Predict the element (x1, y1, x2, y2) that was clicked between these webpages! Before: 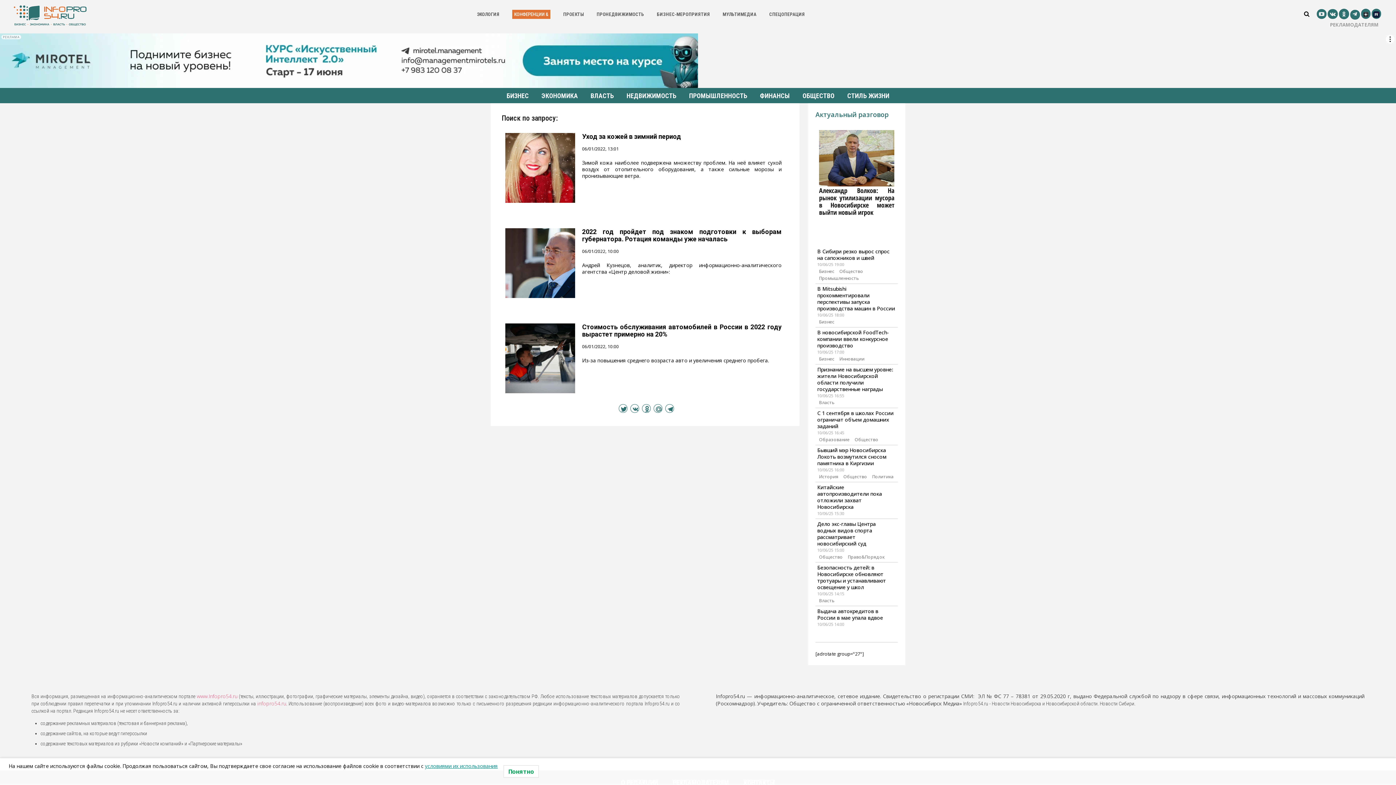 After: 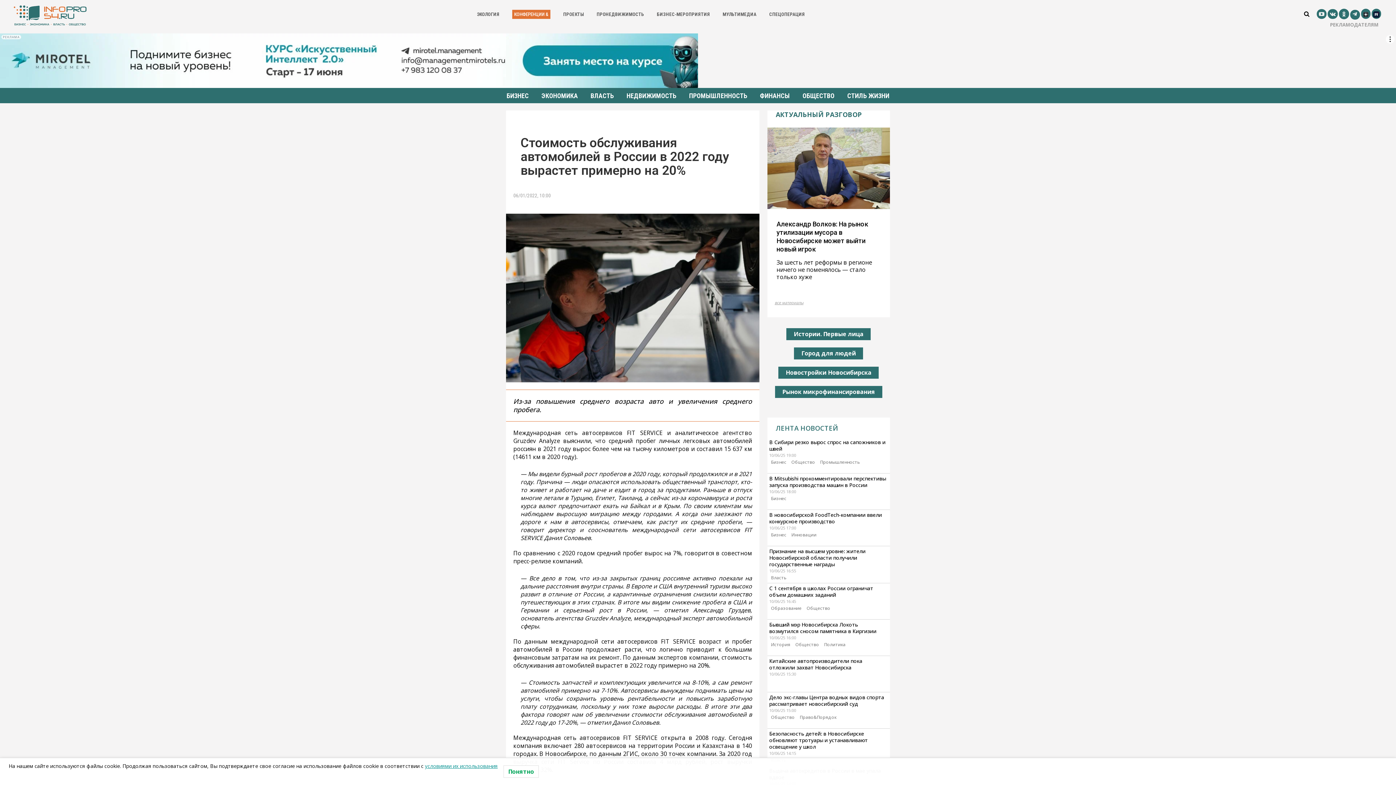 Action: bbox: (505, 323, 575, 393)